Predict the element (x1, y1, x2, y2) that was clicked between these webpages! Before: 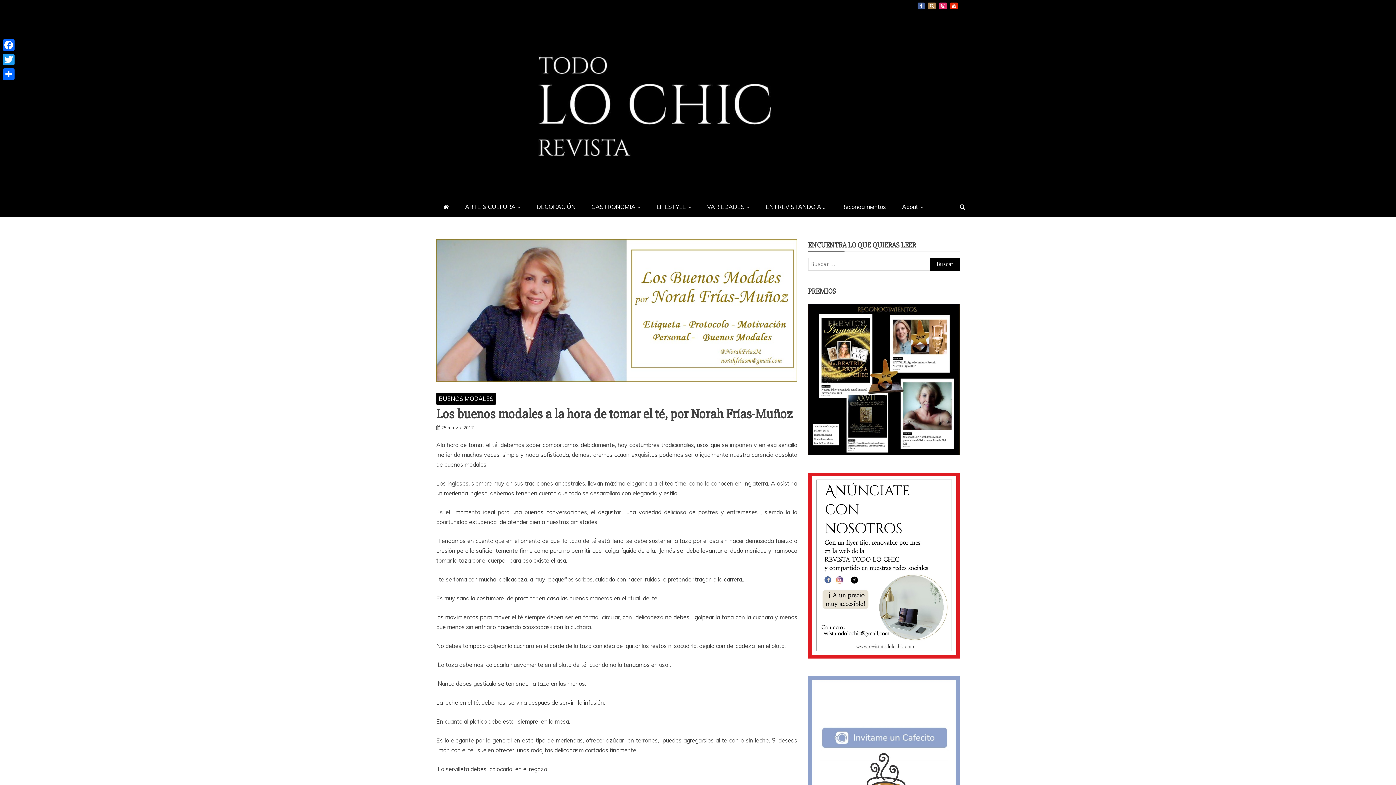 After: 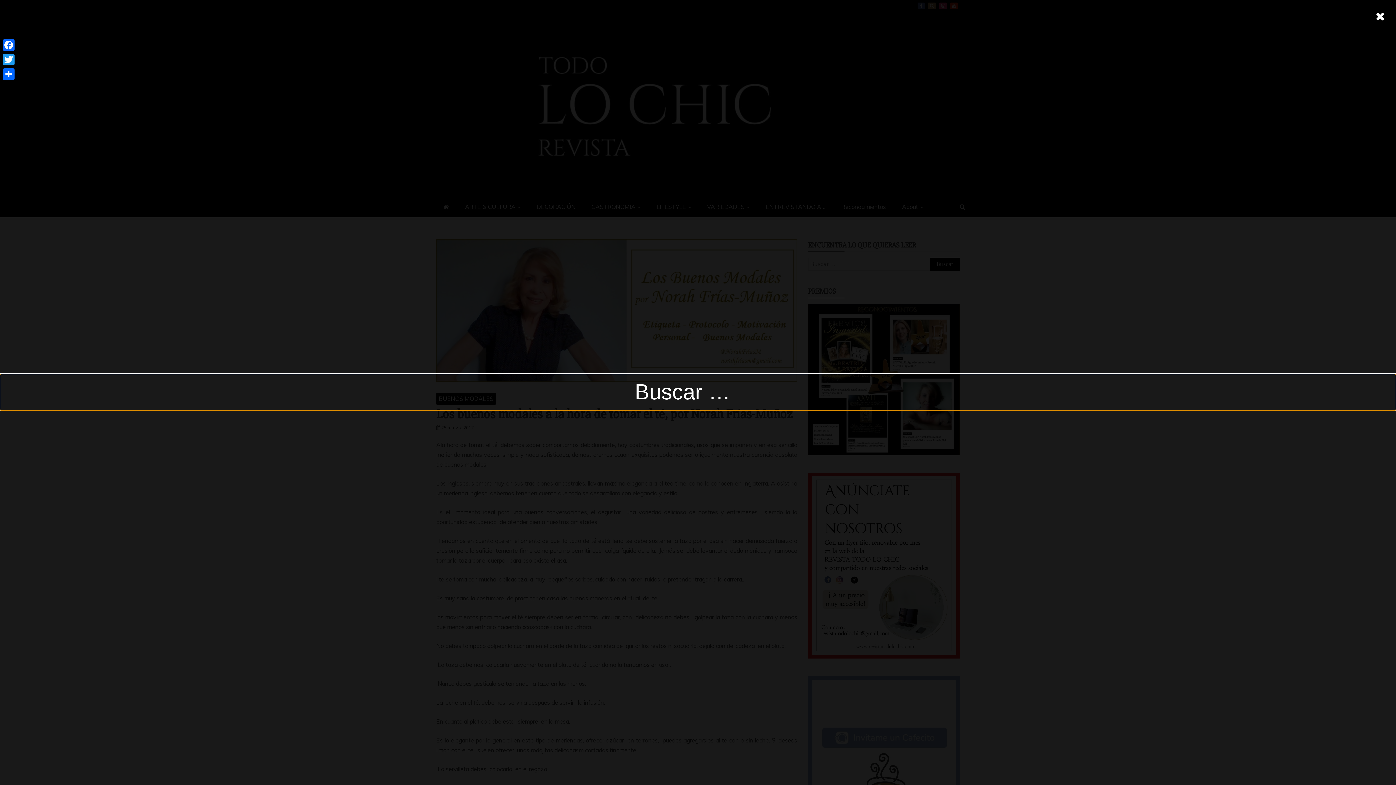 Action: bbox: (954, 196, 970, 217)